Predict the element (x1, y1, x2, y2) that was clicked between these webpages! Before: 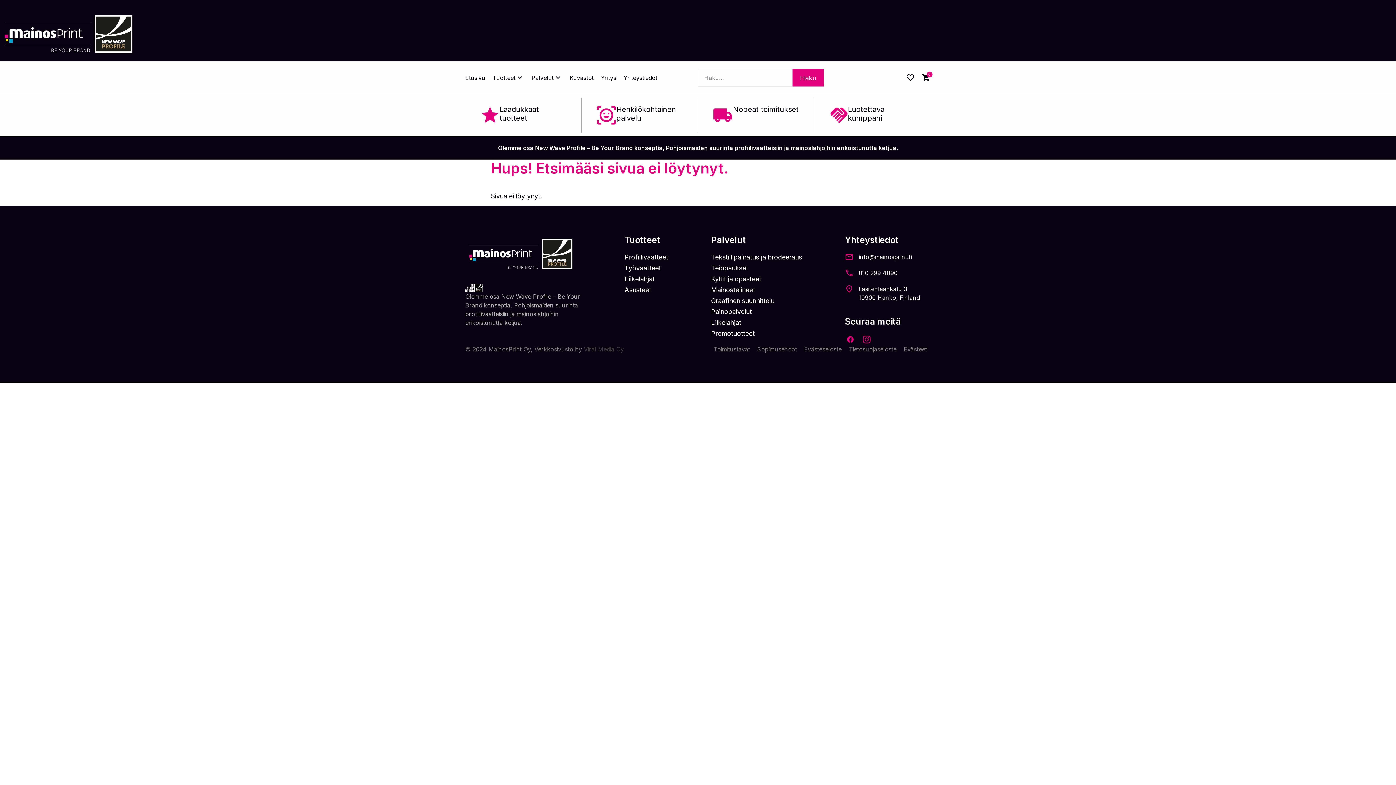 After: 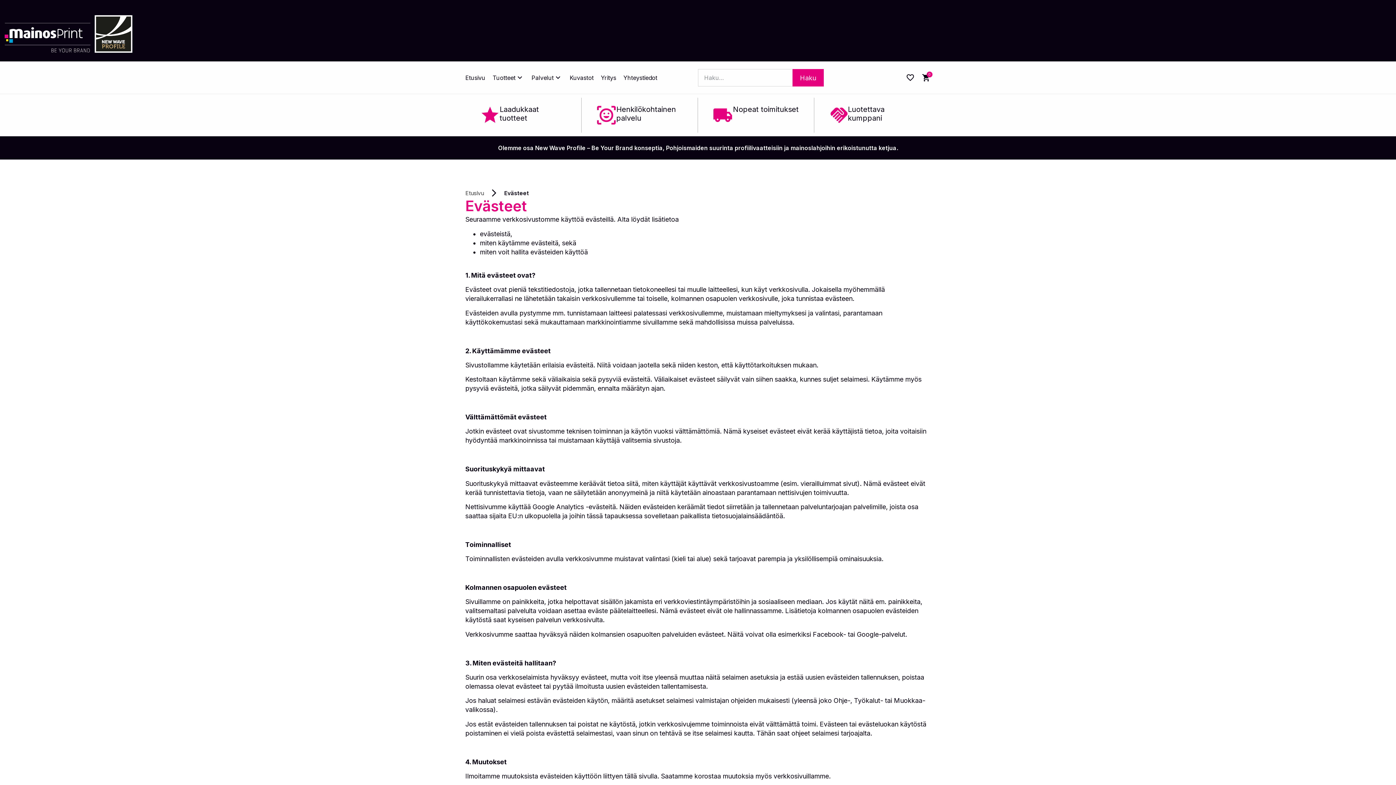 Action: label: Evästeet bbox: (900, 344, 930, 353)